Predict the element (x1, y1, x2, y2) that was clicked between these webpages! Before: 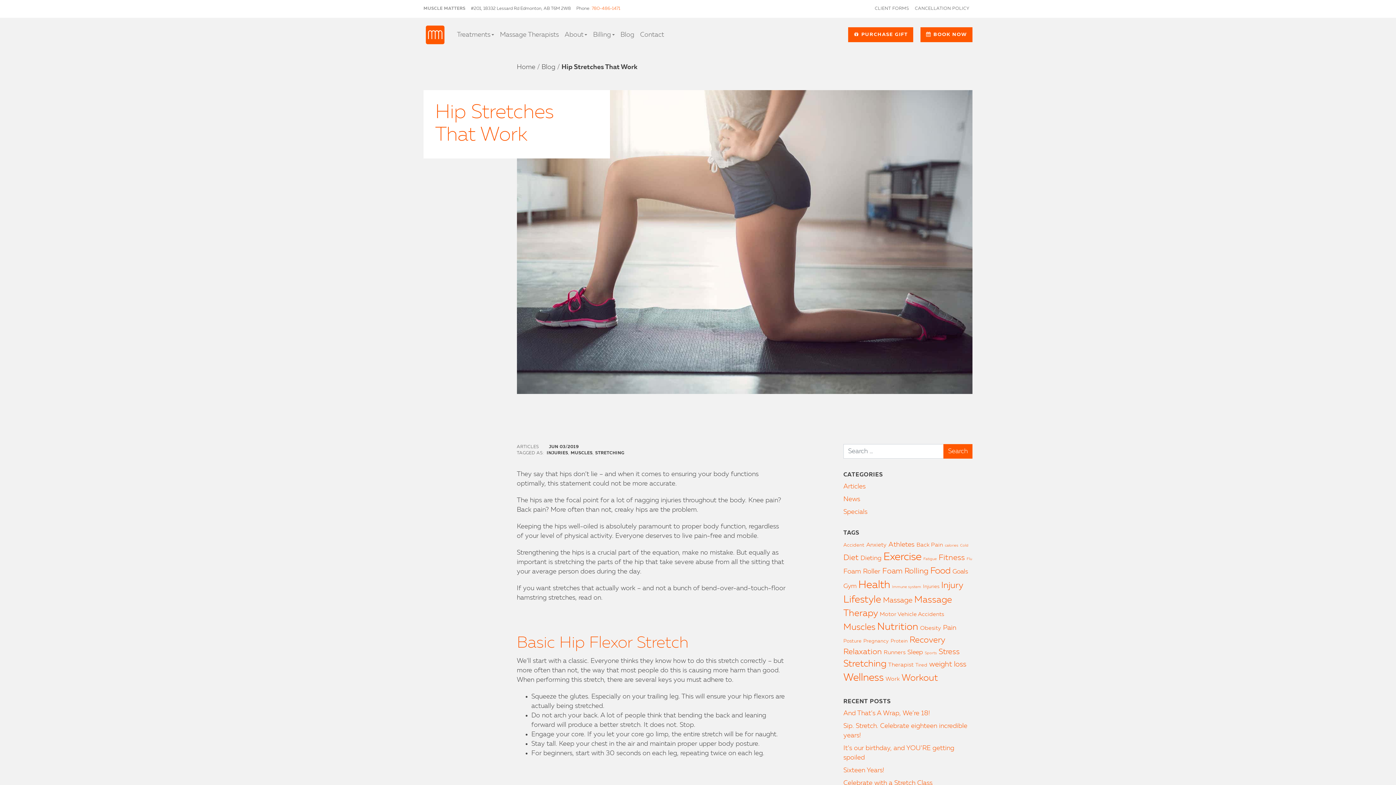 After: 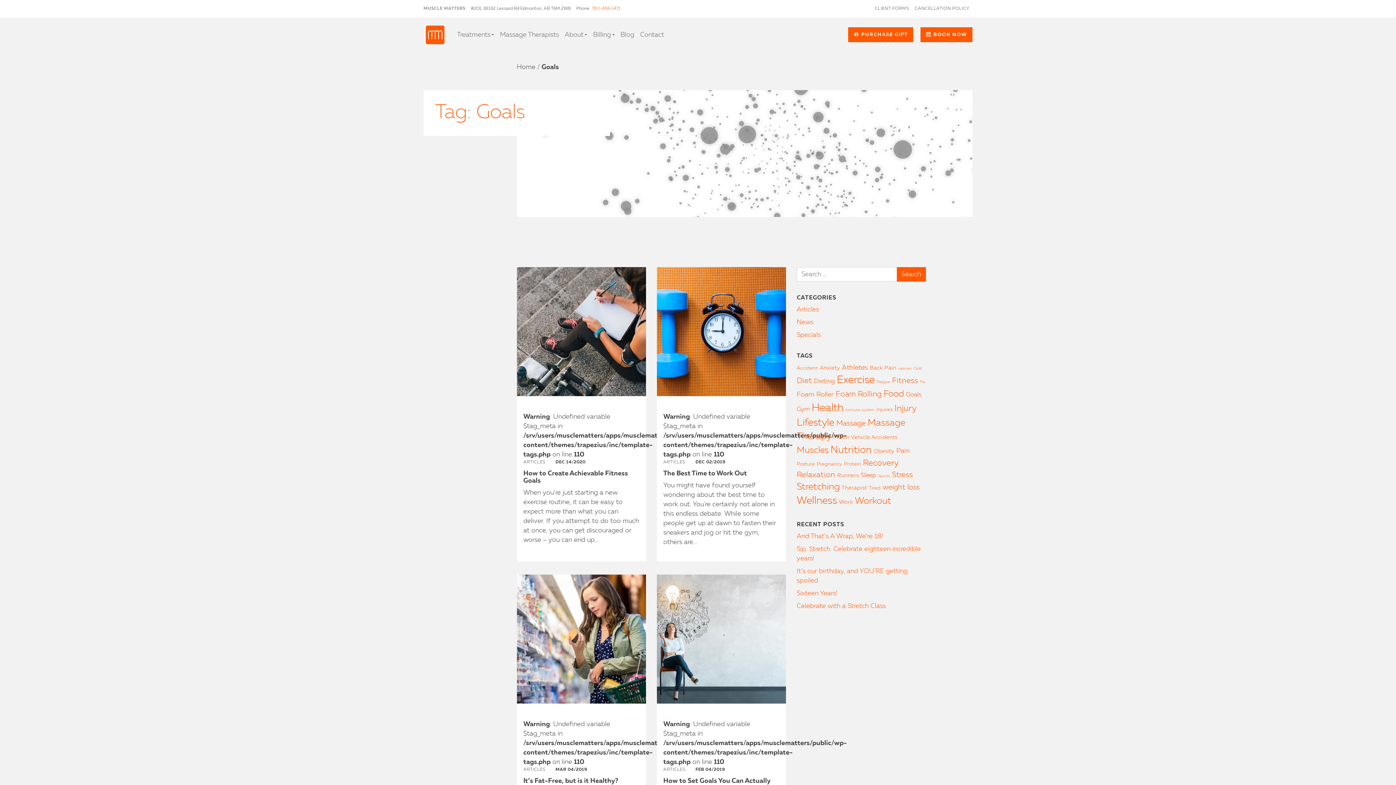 Action: bbox: (952, 569, 968, 575) label: Goals (4 items)